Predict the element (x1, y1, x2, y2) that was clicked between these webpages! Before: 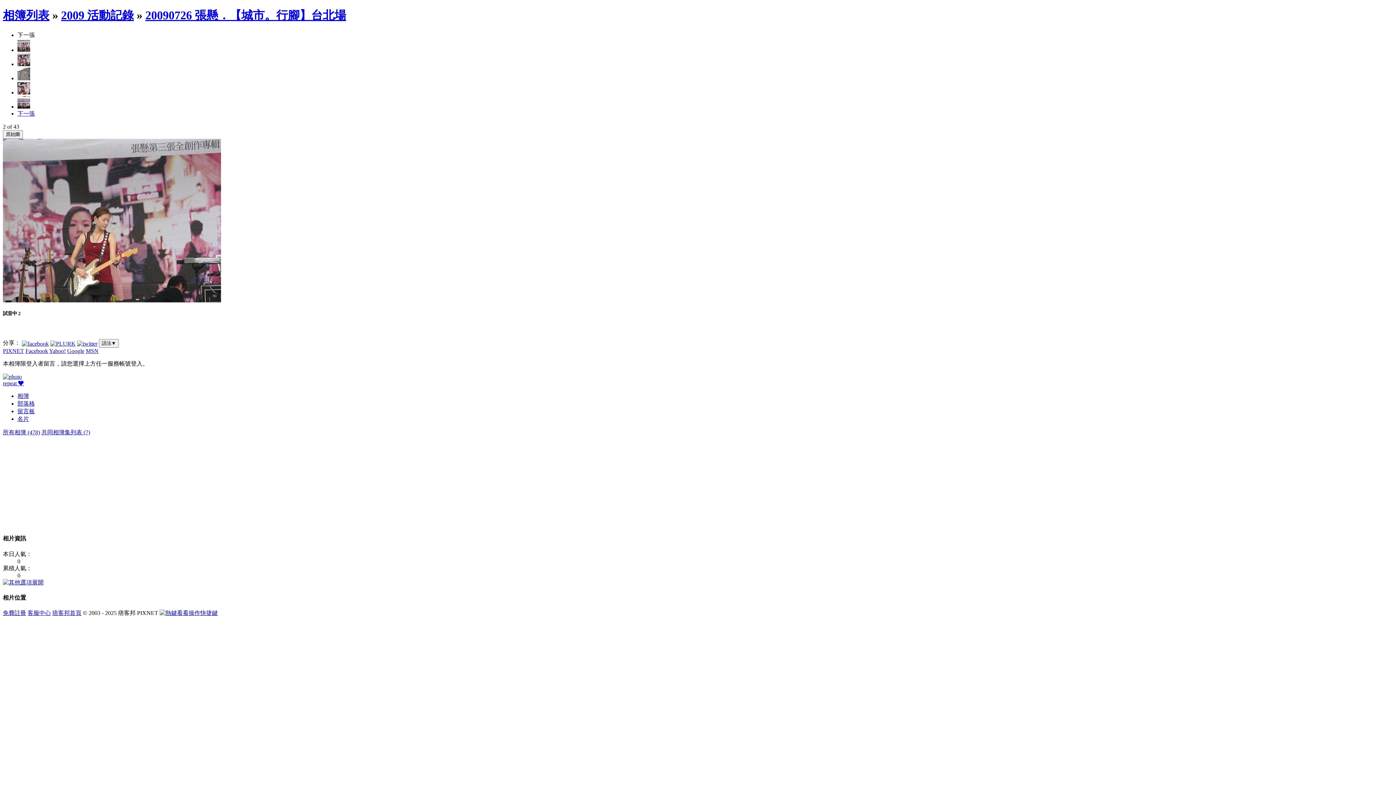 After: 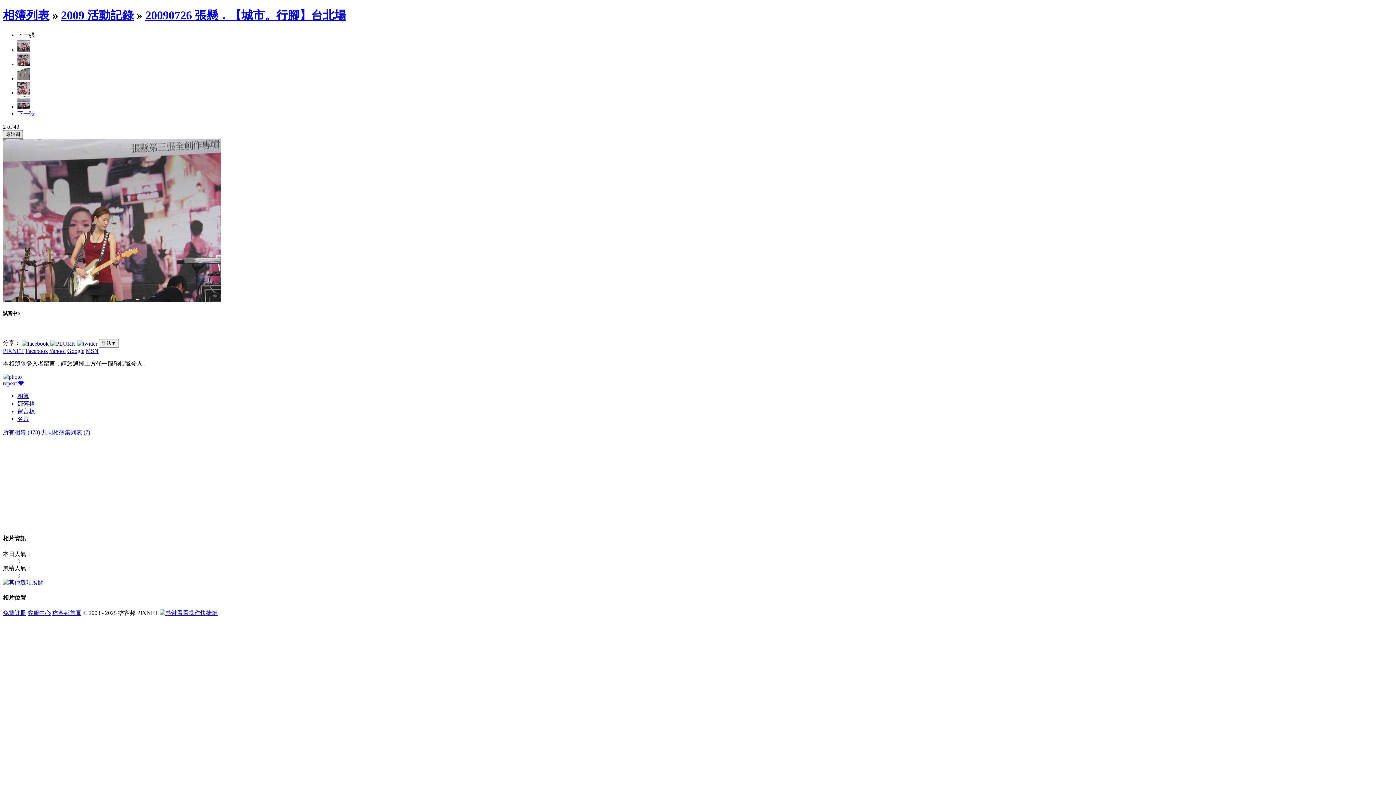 Action: bbox: (2, 130, 22, 138) label: 原始圖